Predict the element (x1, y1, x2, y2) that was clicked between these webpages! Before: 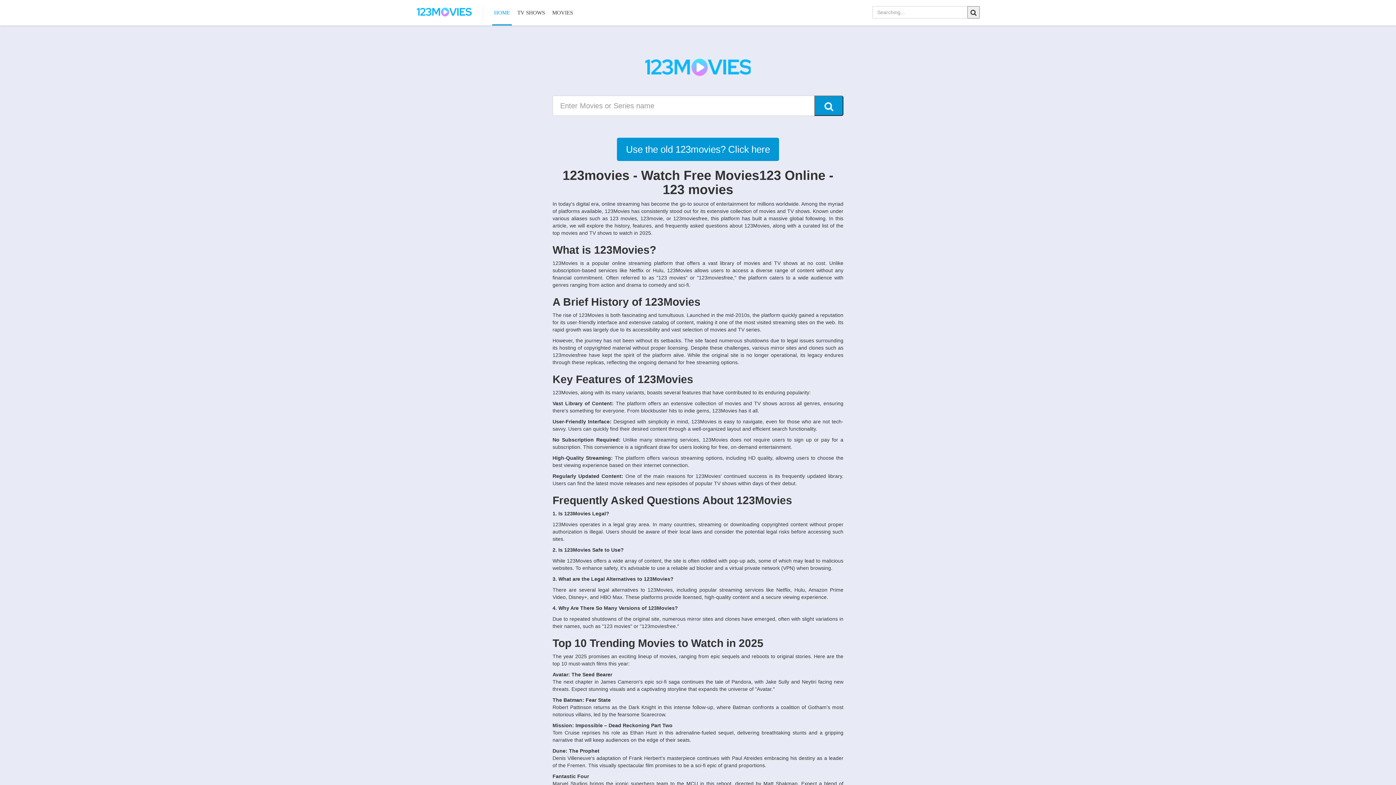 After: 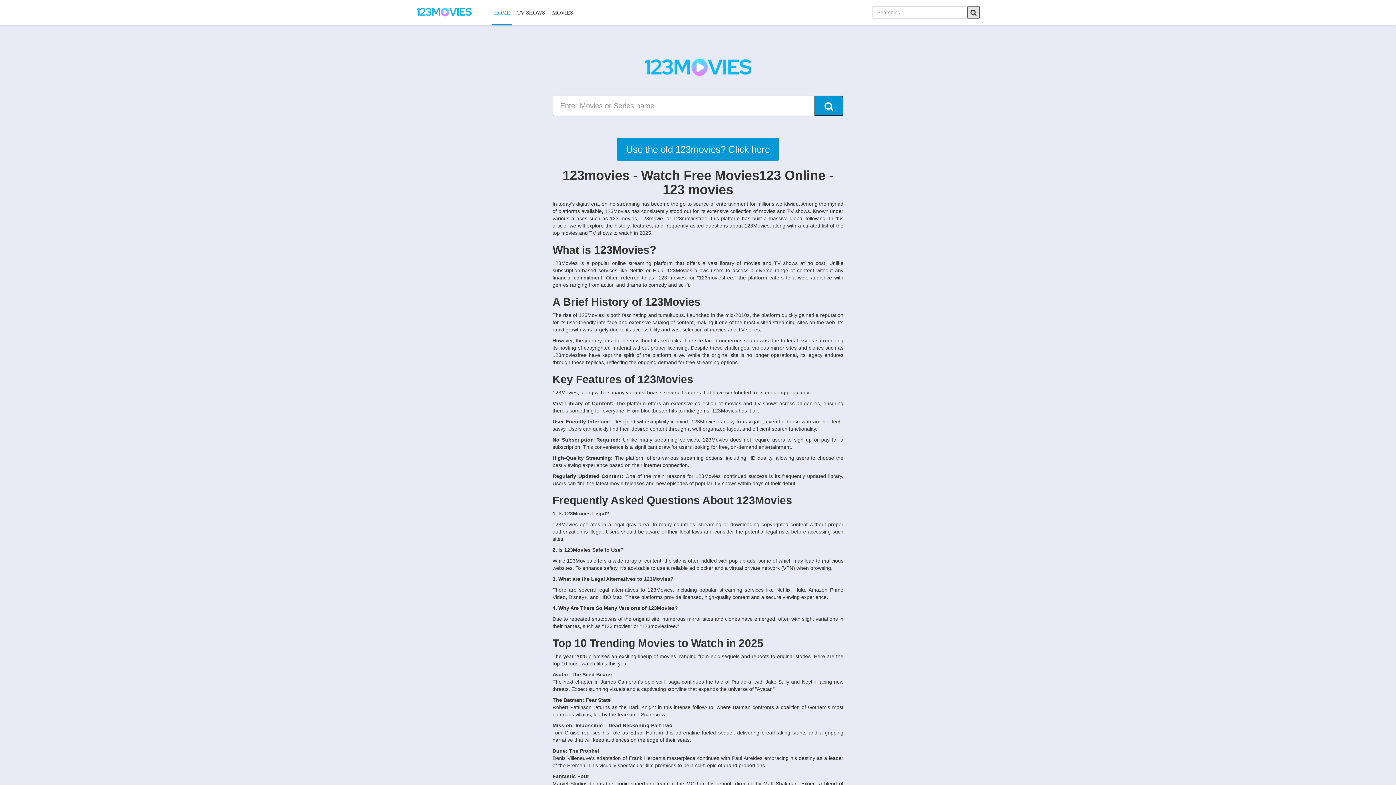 Action: bbox: (967, 6, 980, 18)